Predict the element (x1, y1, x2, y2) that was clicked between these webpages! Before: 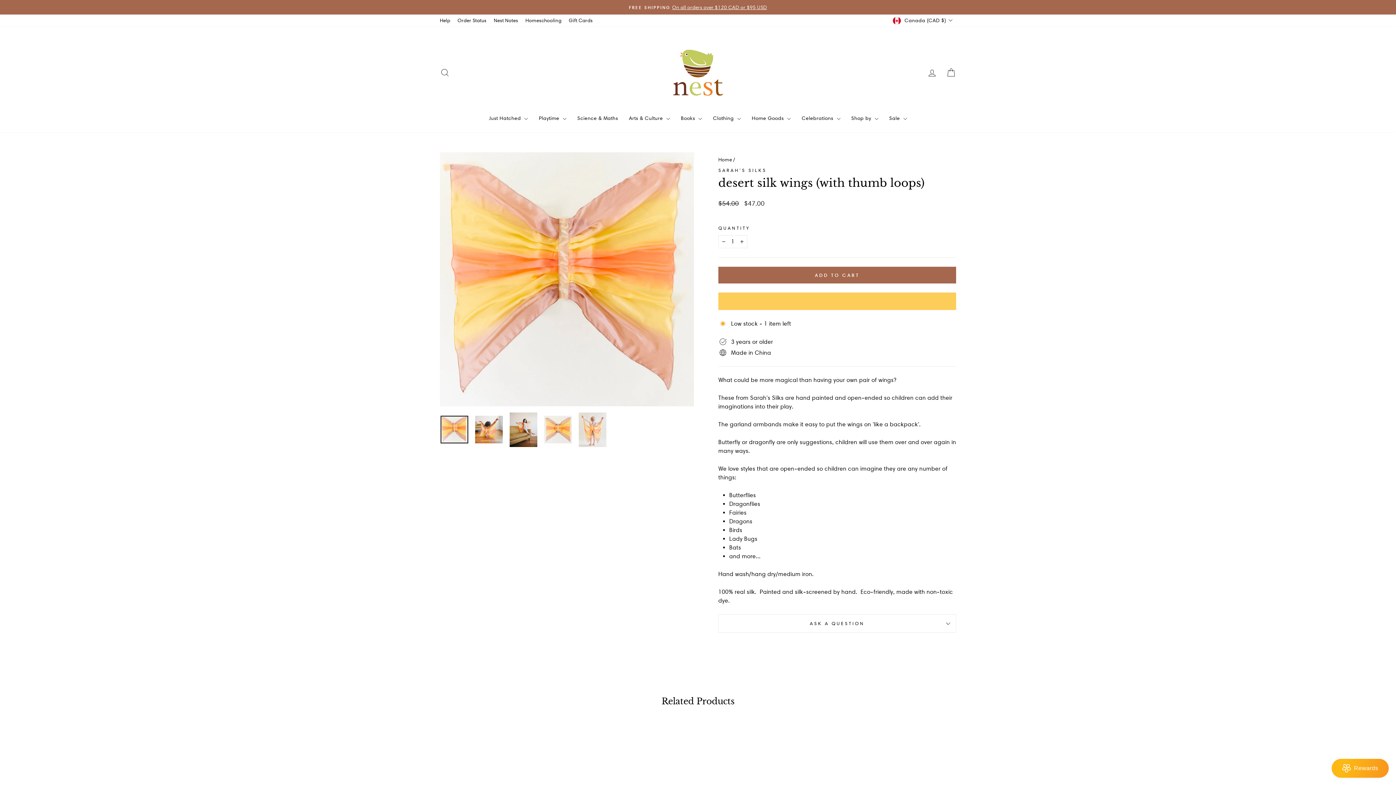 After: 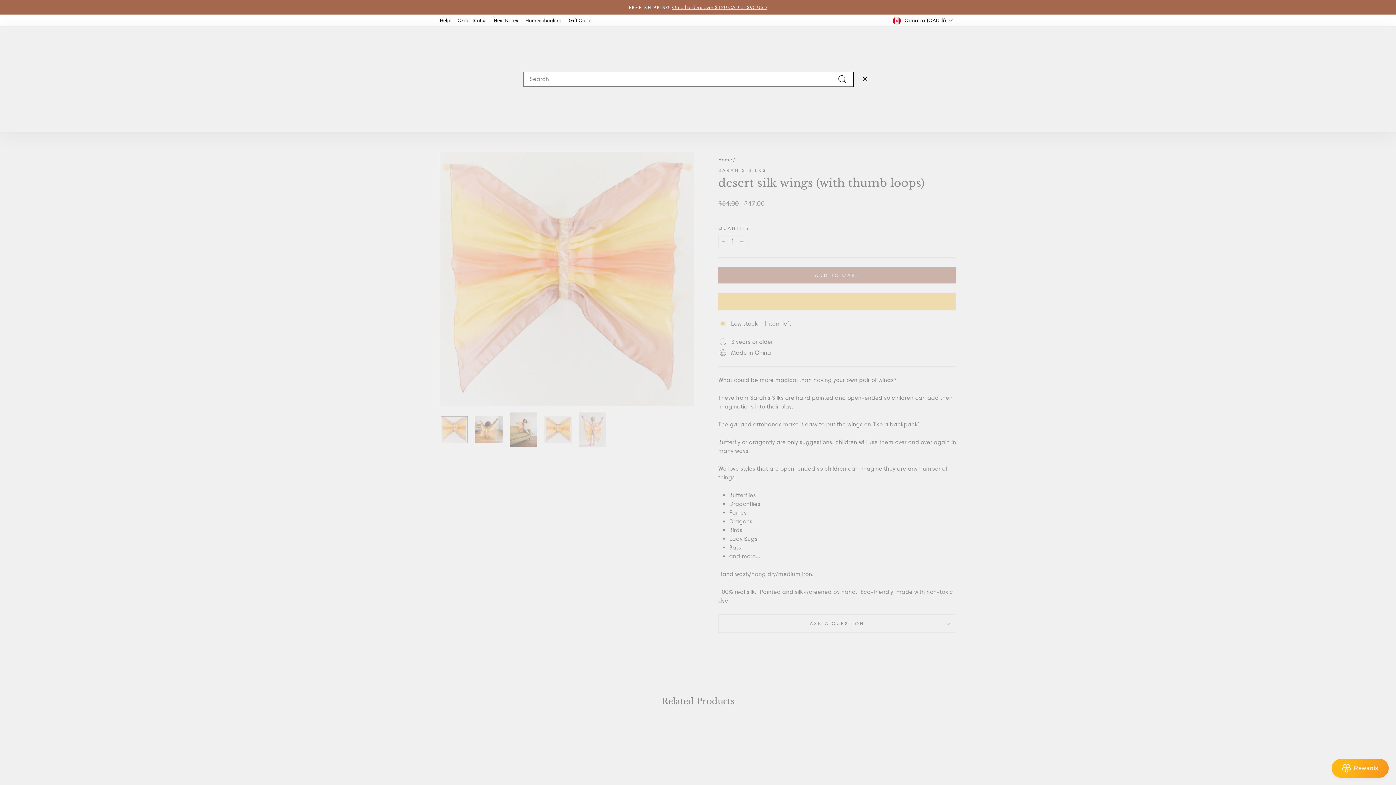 Action: bbox: (435, 65, 454, 80) label: Search